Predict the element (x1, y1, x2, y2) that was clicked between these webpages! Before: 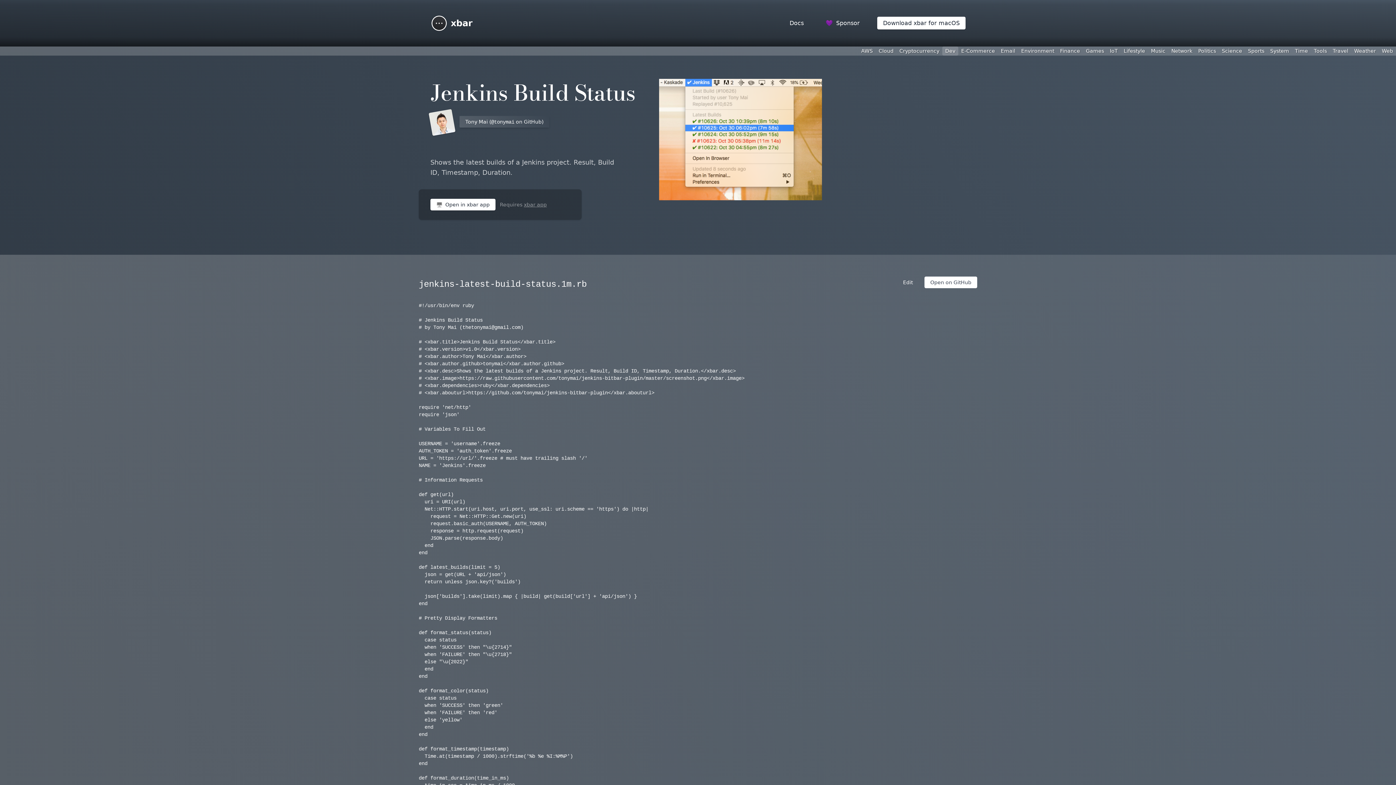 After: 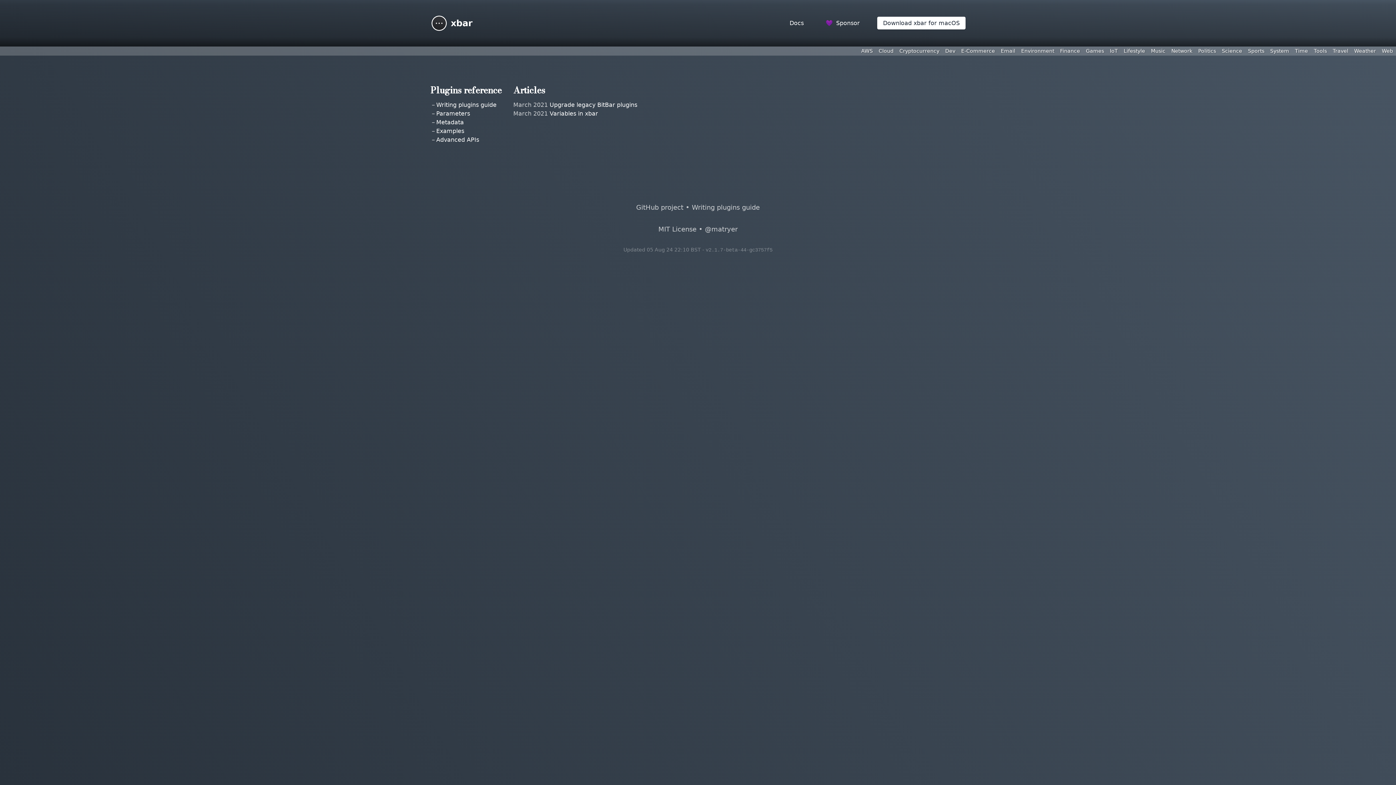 Action: label: Docs bbox: (785, 16, 808, 29)